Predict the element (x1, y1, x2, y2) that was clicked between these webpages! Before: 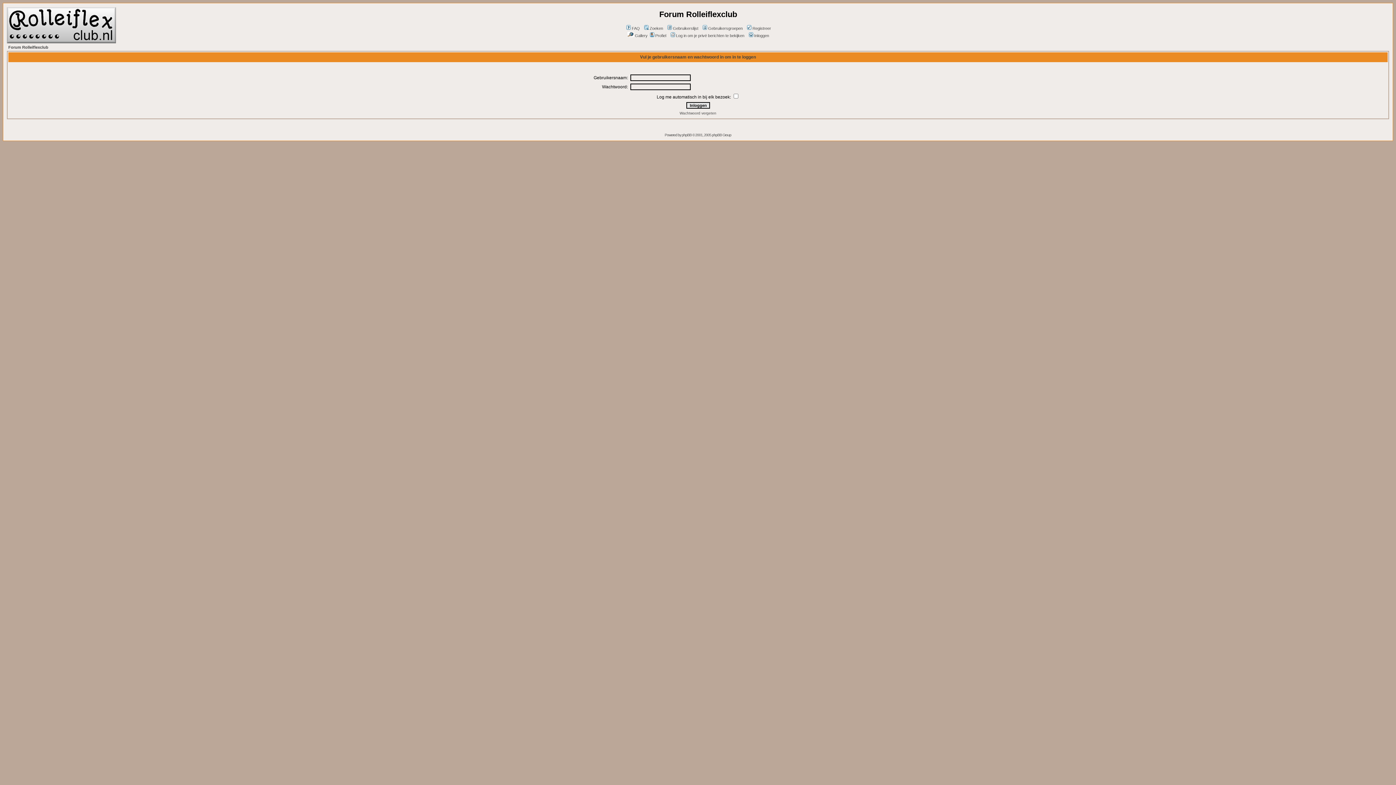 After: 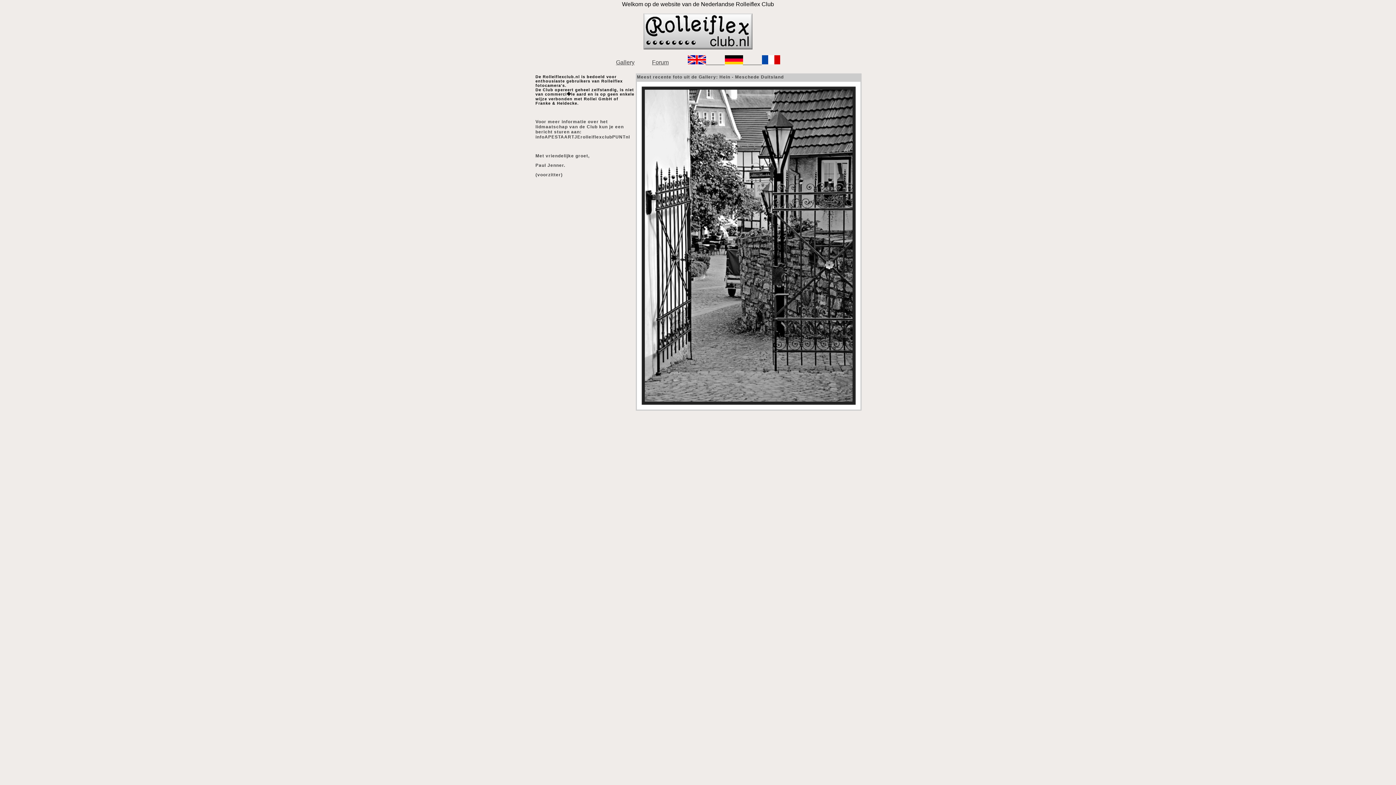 Action: bbox: (6, 38, 116, 44)